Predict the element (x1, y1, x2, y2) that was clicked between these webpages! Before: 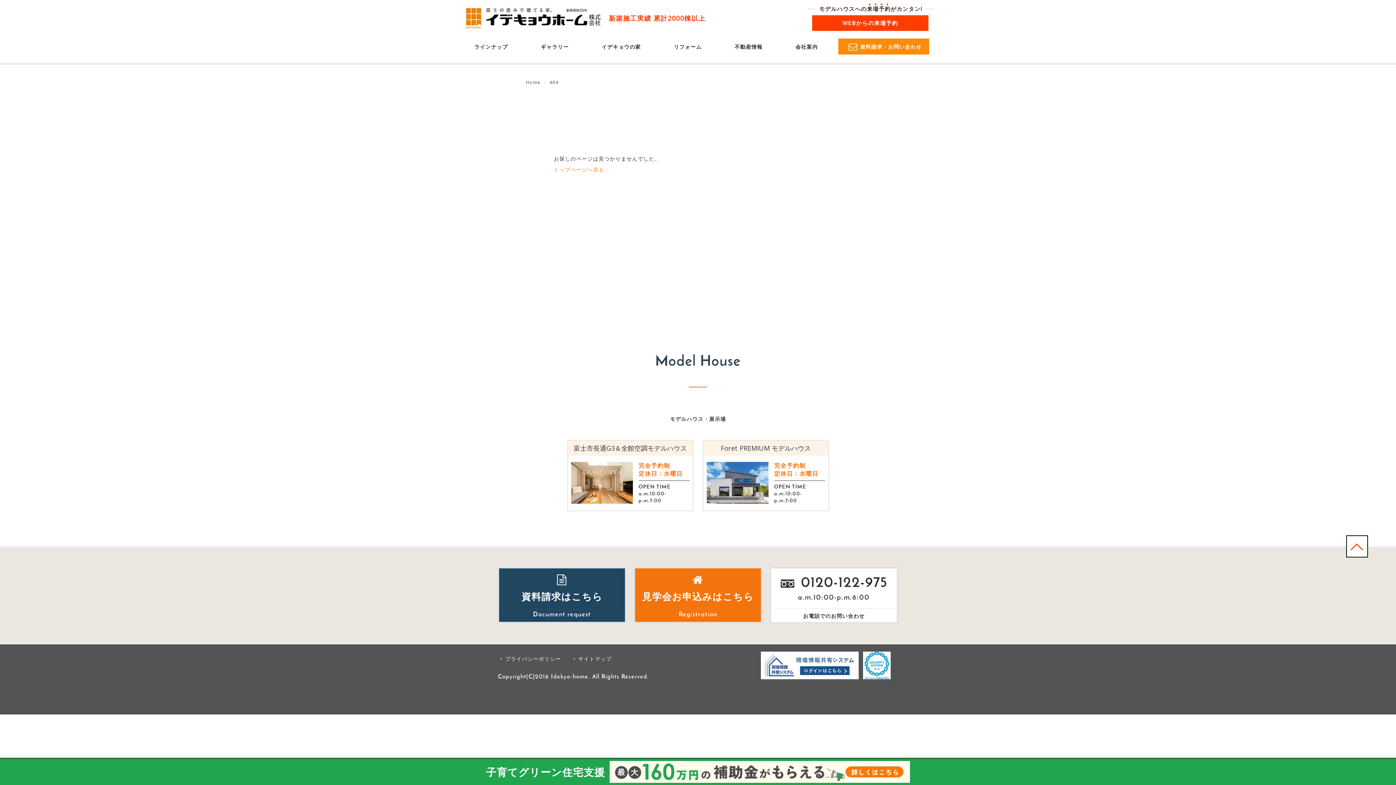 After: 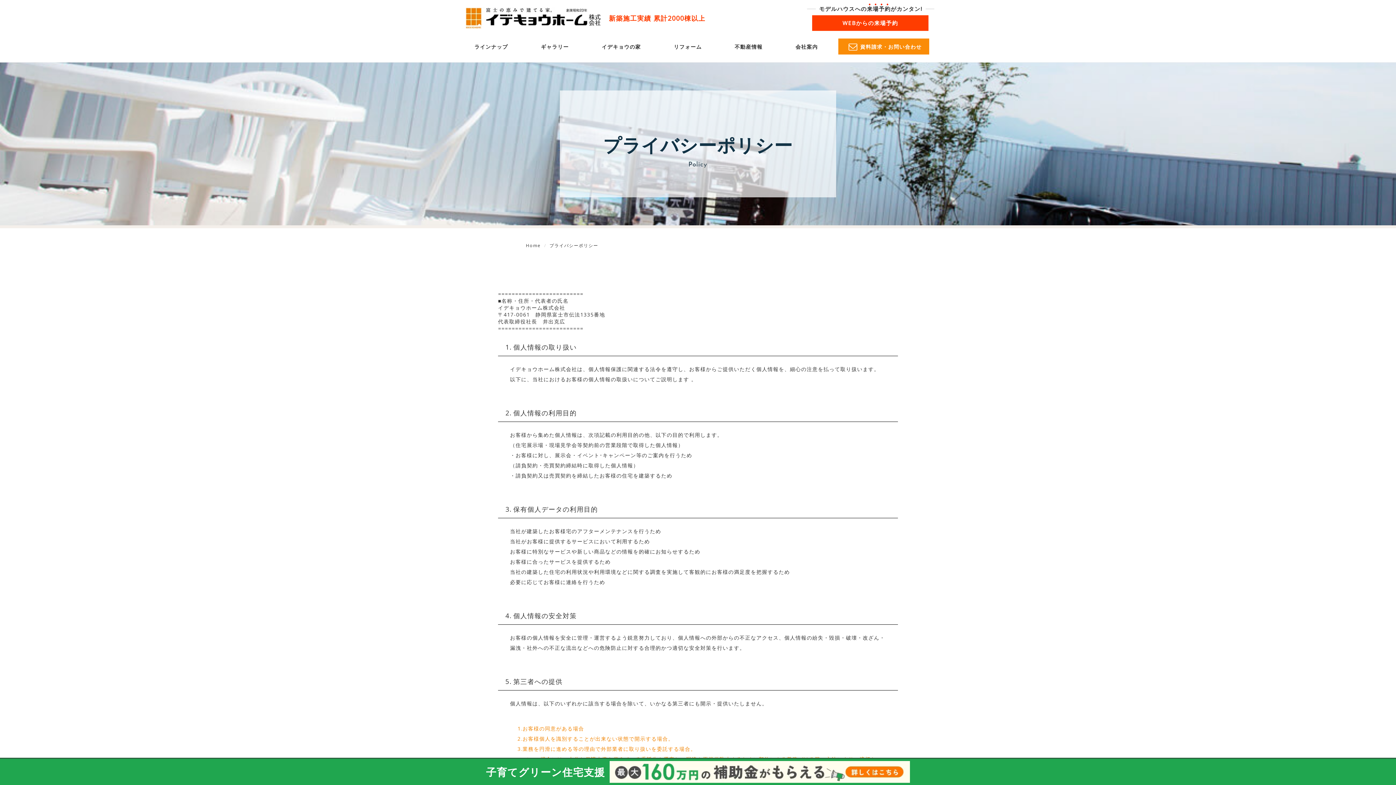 Action: bbox: (505, 655, 561, 662) label: プライバシーポリシー